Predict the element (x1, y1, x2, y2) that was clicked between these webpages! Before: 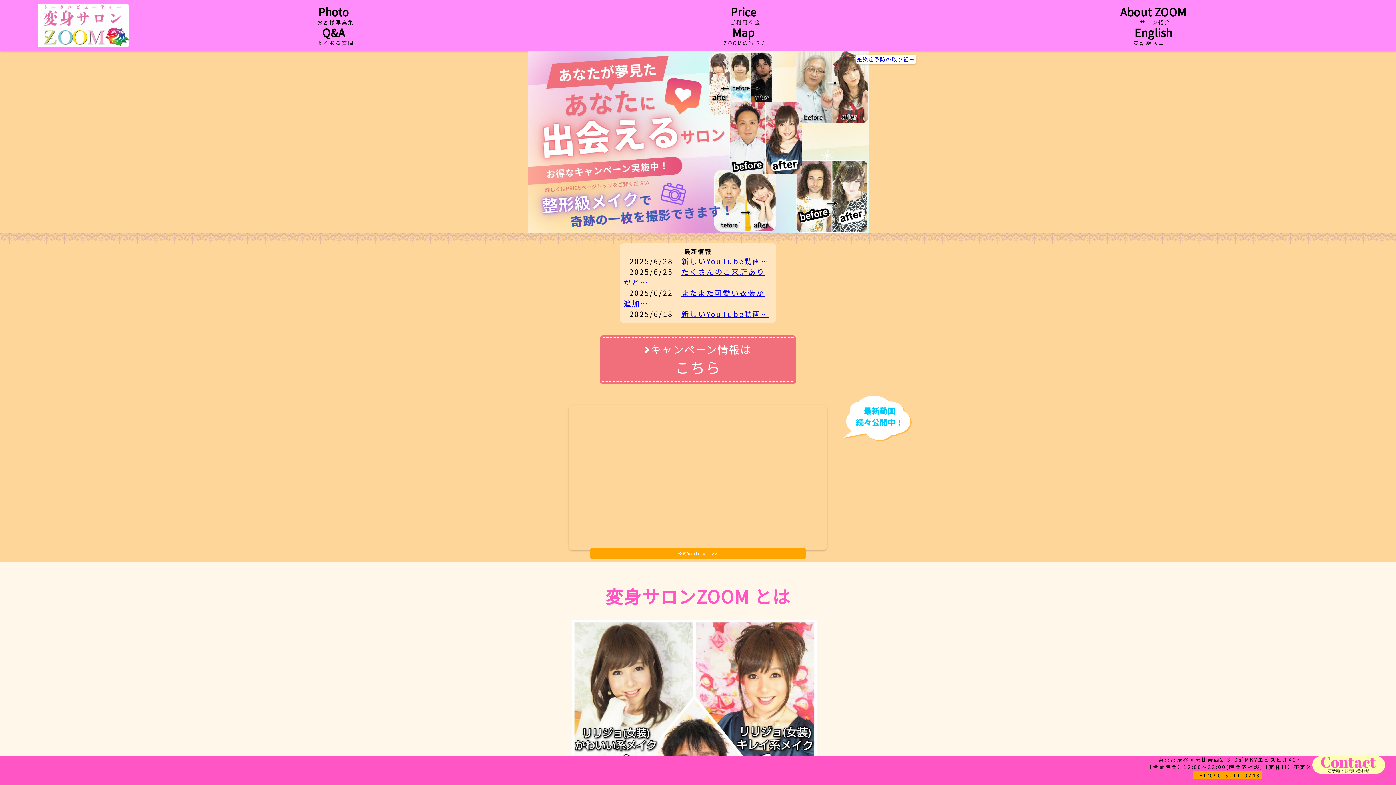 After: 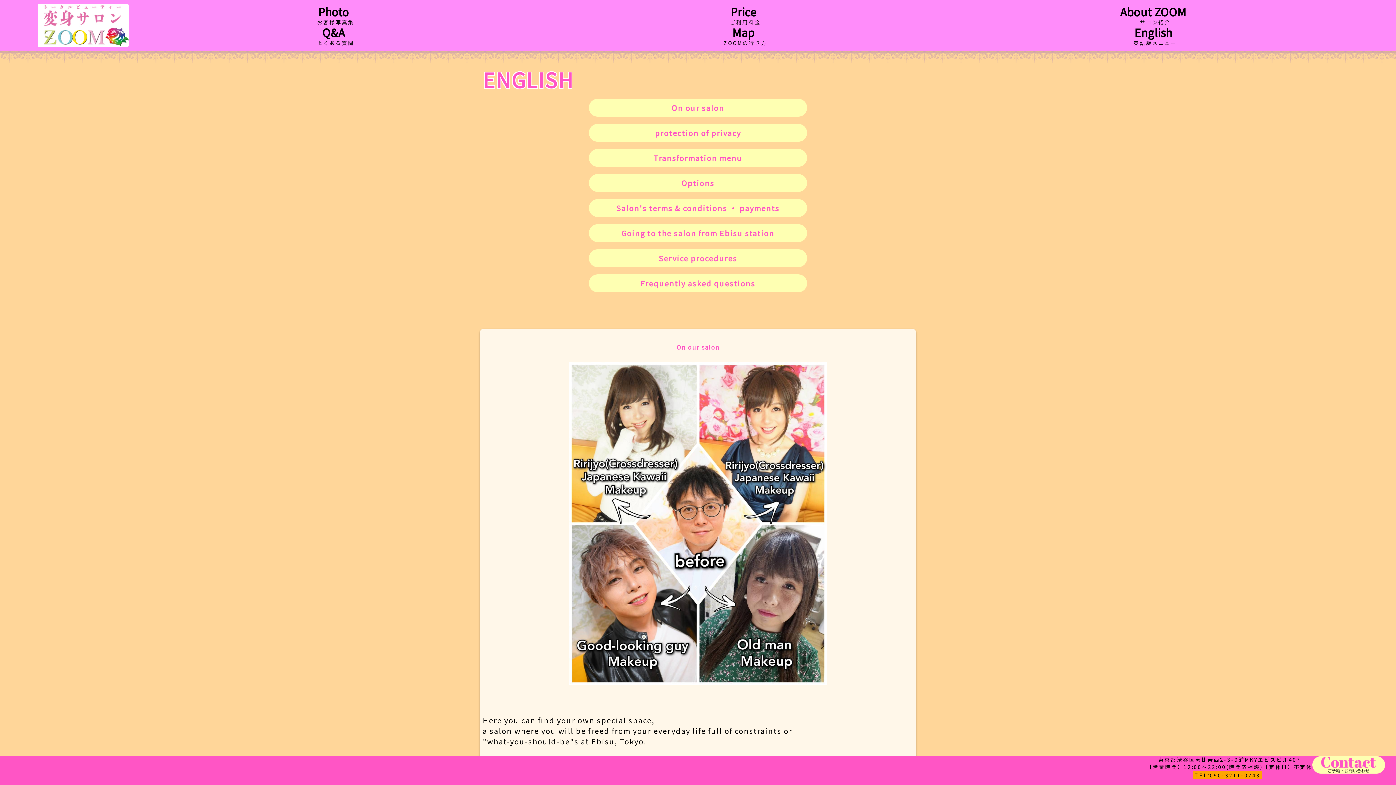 Action: bbox: (1134, 24, 1172, 40) label: English